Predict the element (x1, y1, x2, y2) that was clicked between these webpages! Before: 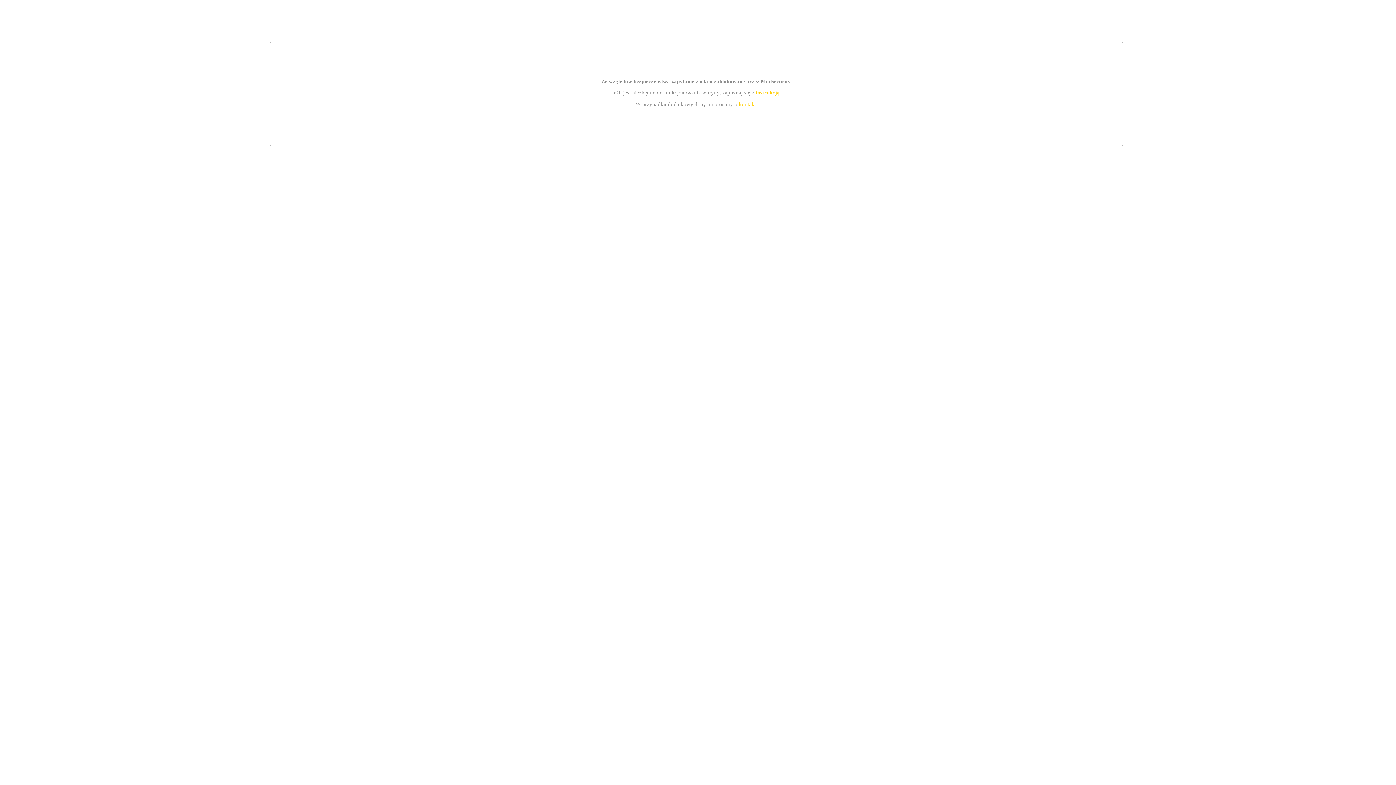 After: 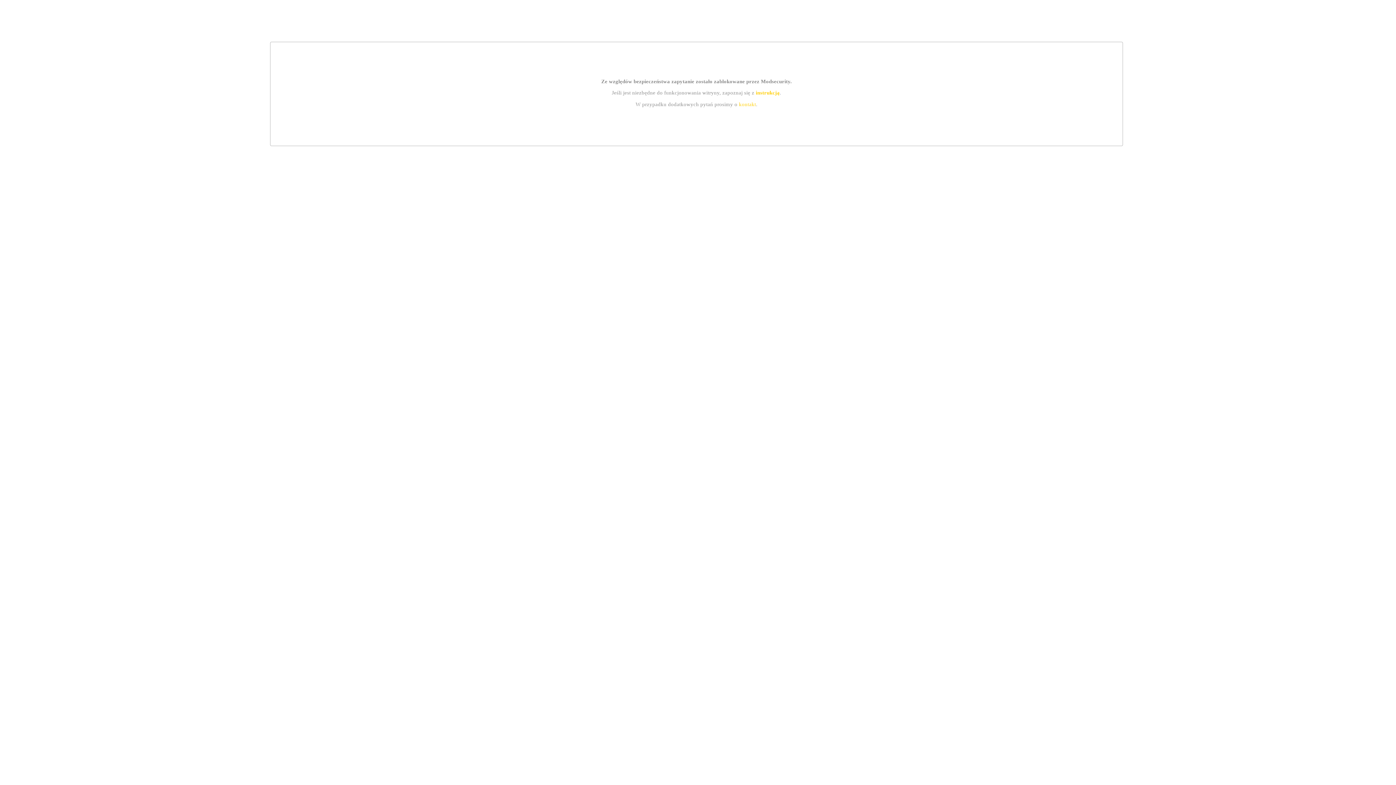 Action: bbox: (739, 101, 756, 107) label: kontakt